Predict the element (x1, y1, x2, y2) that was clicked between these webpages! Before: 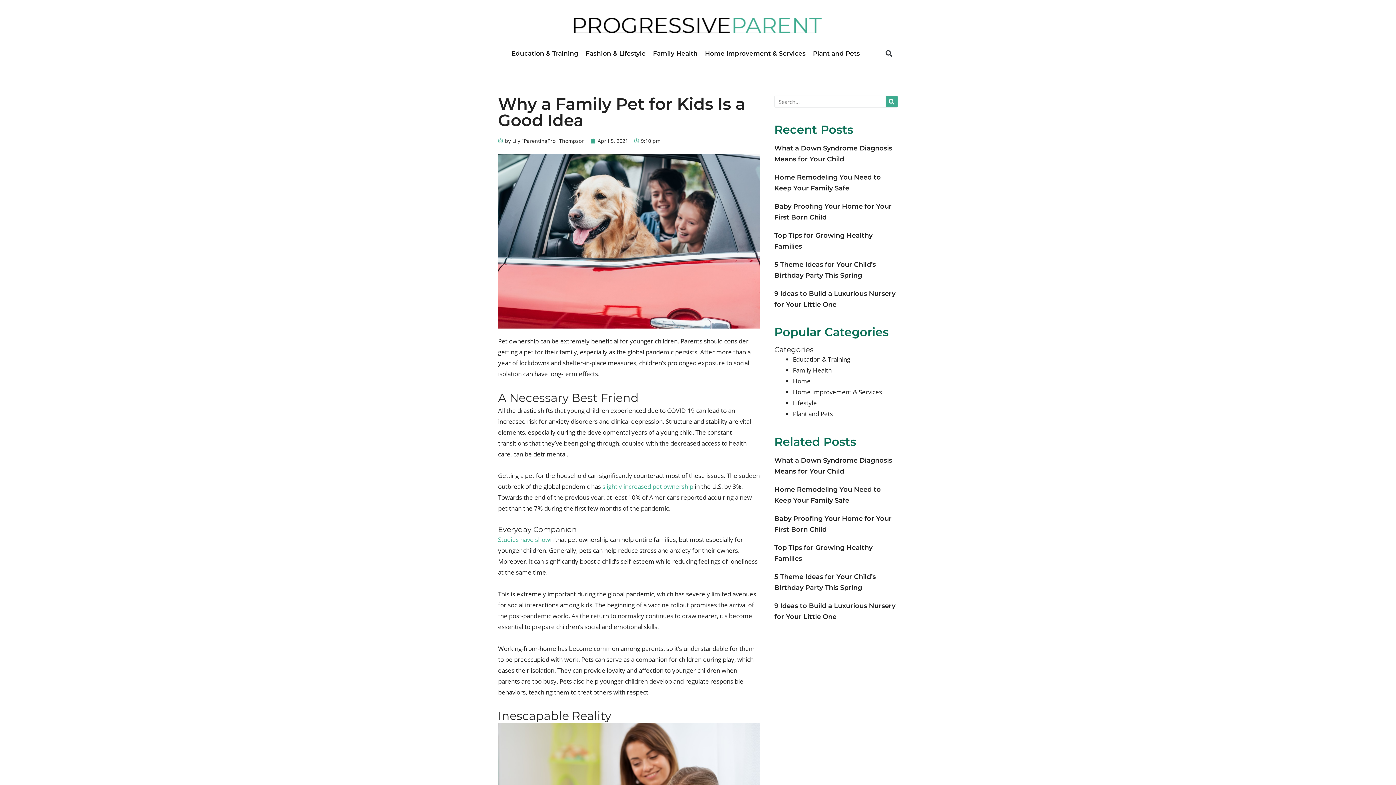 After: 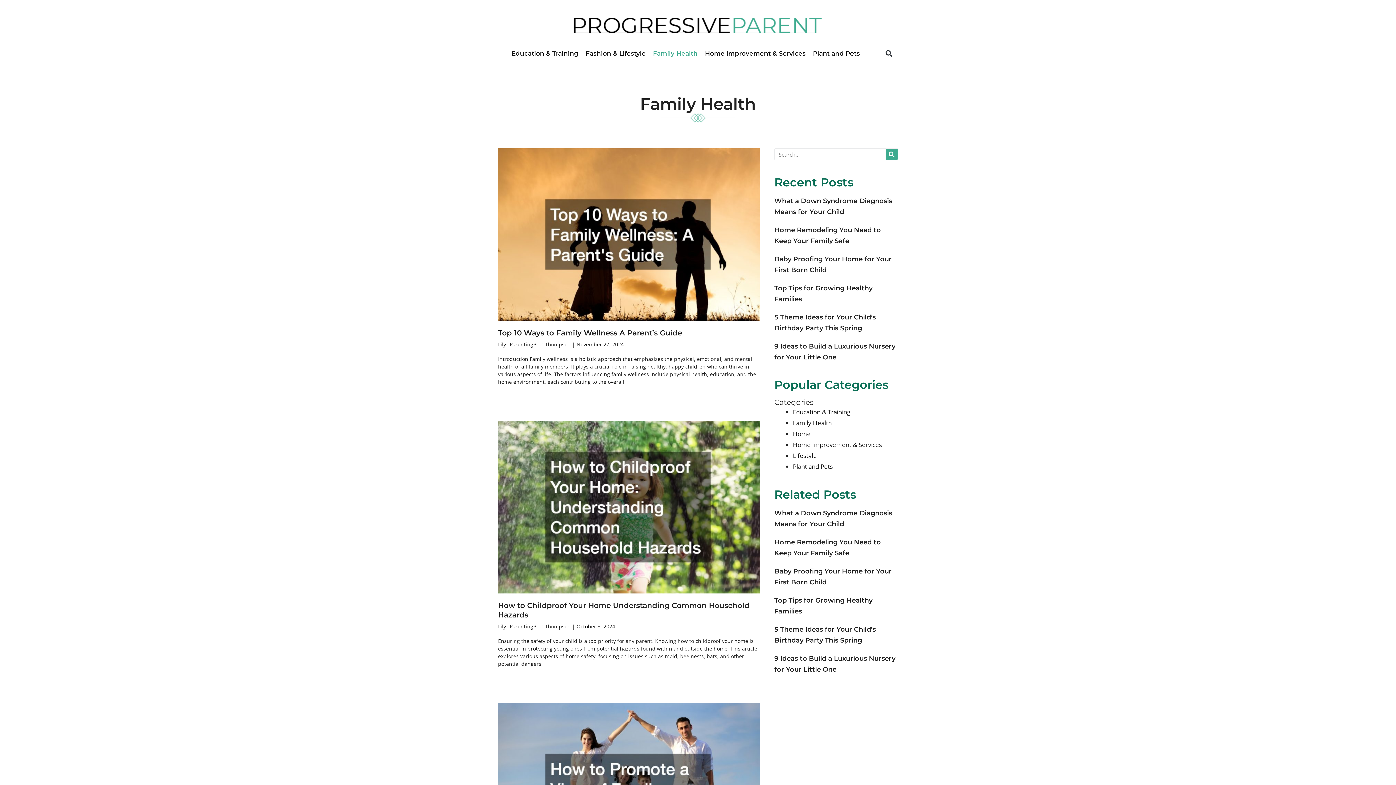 Action: label: Family Health bbox: (793, 366, 831, 374)